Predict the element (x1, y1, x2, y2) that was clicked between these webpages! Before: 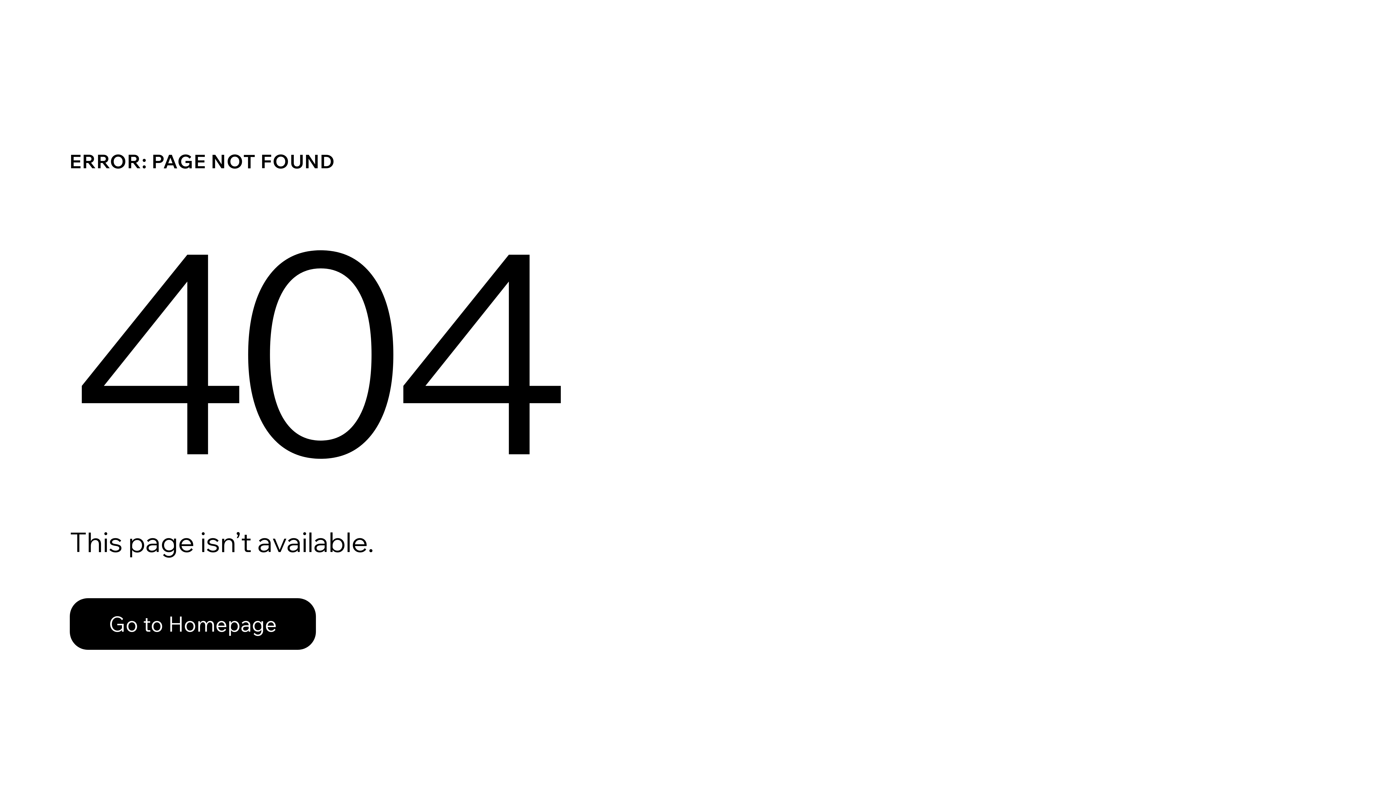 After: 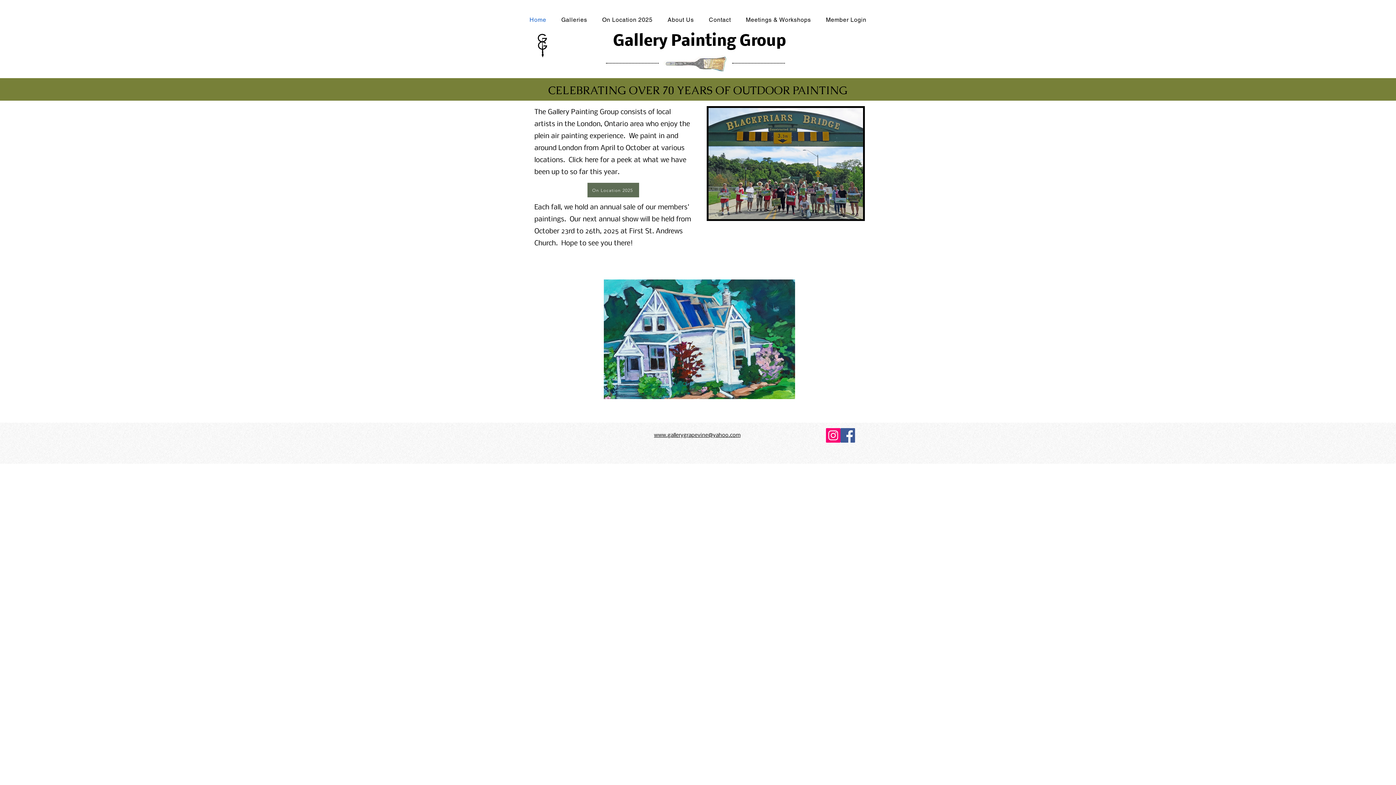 Action: bbox: (69, 582, 768, 659) label: Go to Homepage